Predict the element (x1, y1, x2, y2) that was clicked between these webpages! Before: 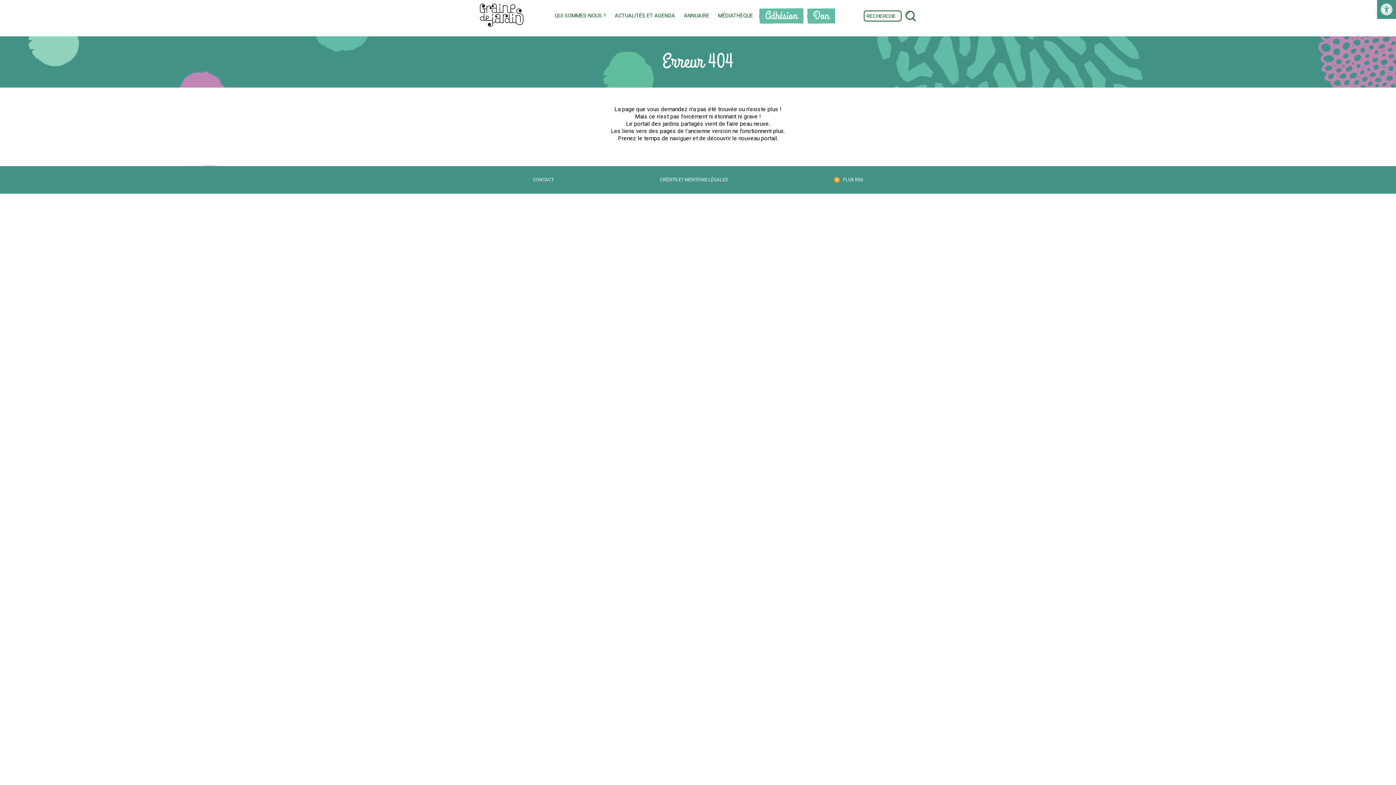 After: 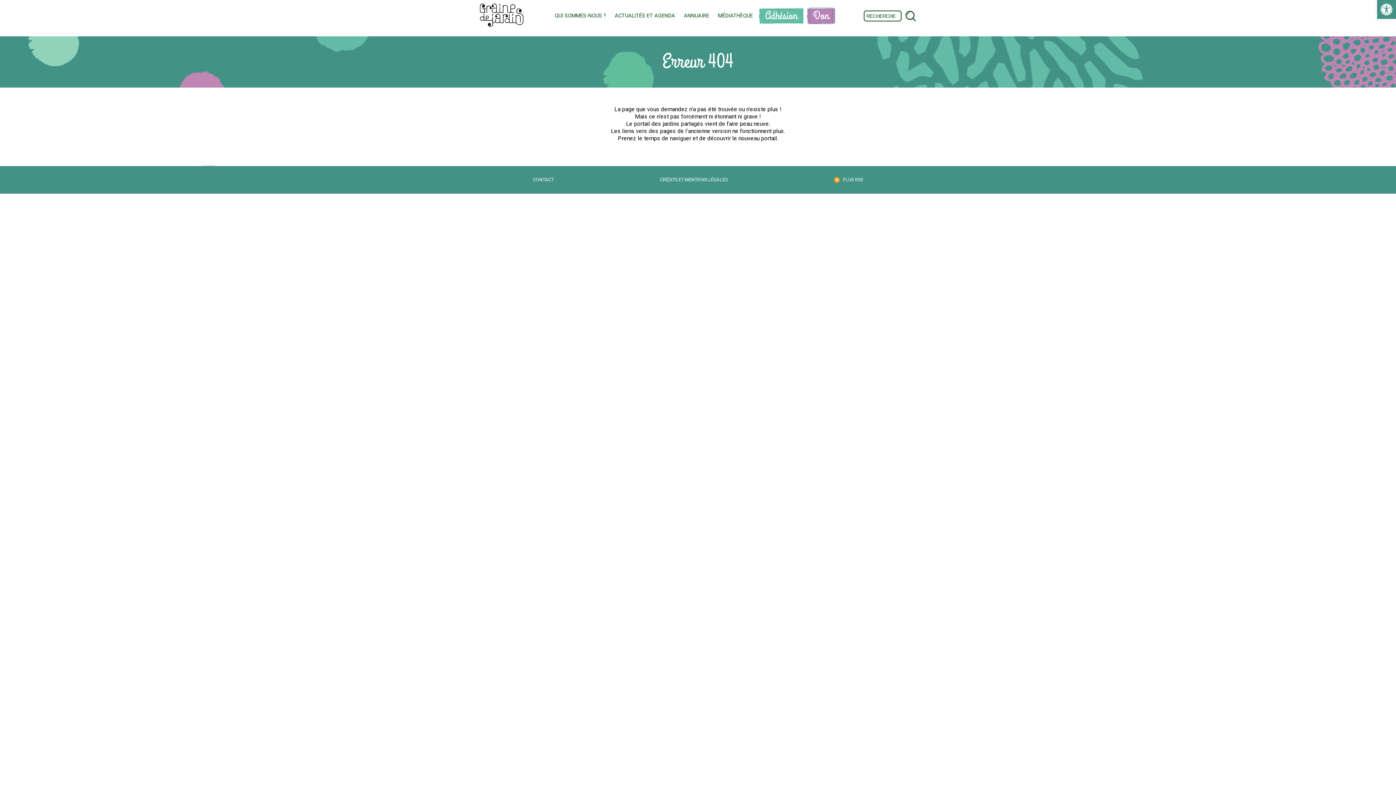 Action: label: Don bbox: (809, 8, 832, 23)